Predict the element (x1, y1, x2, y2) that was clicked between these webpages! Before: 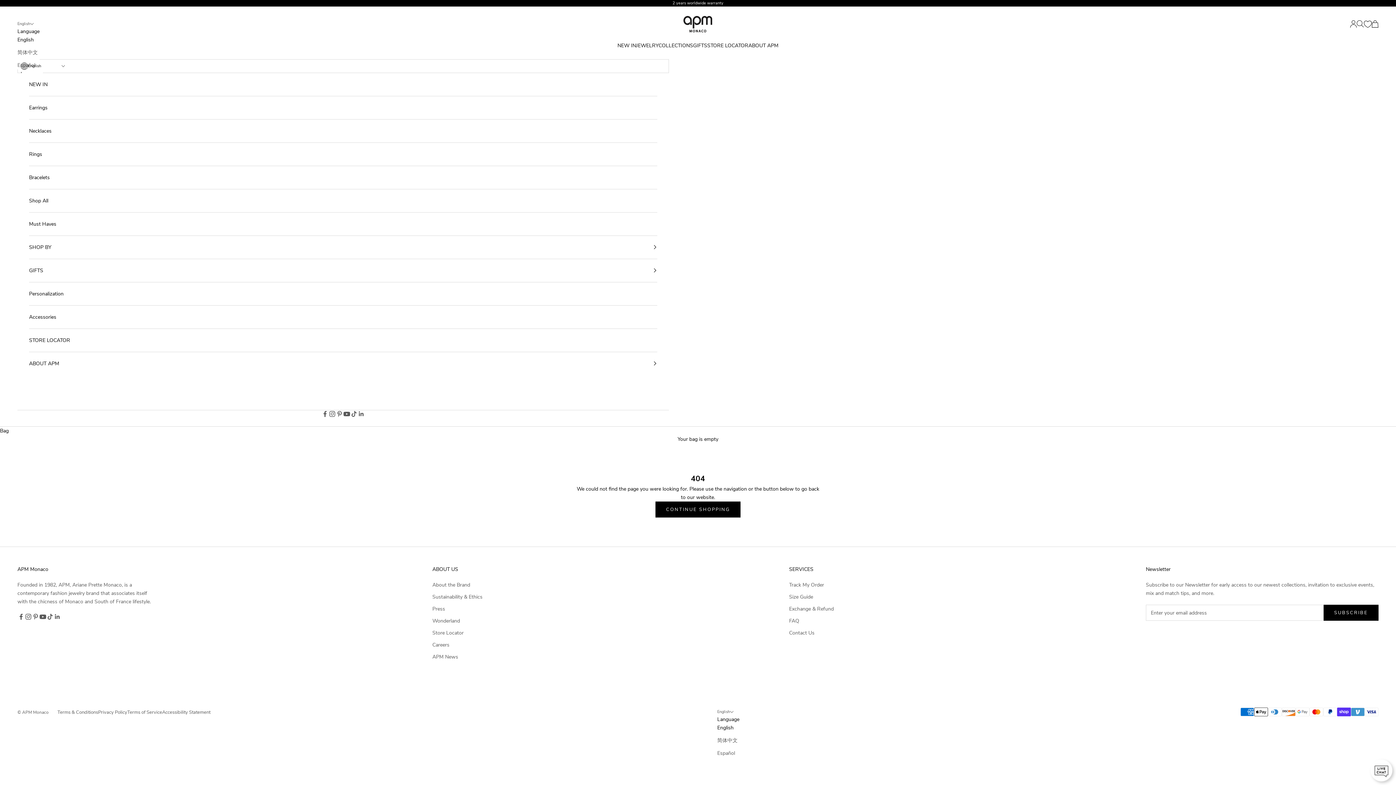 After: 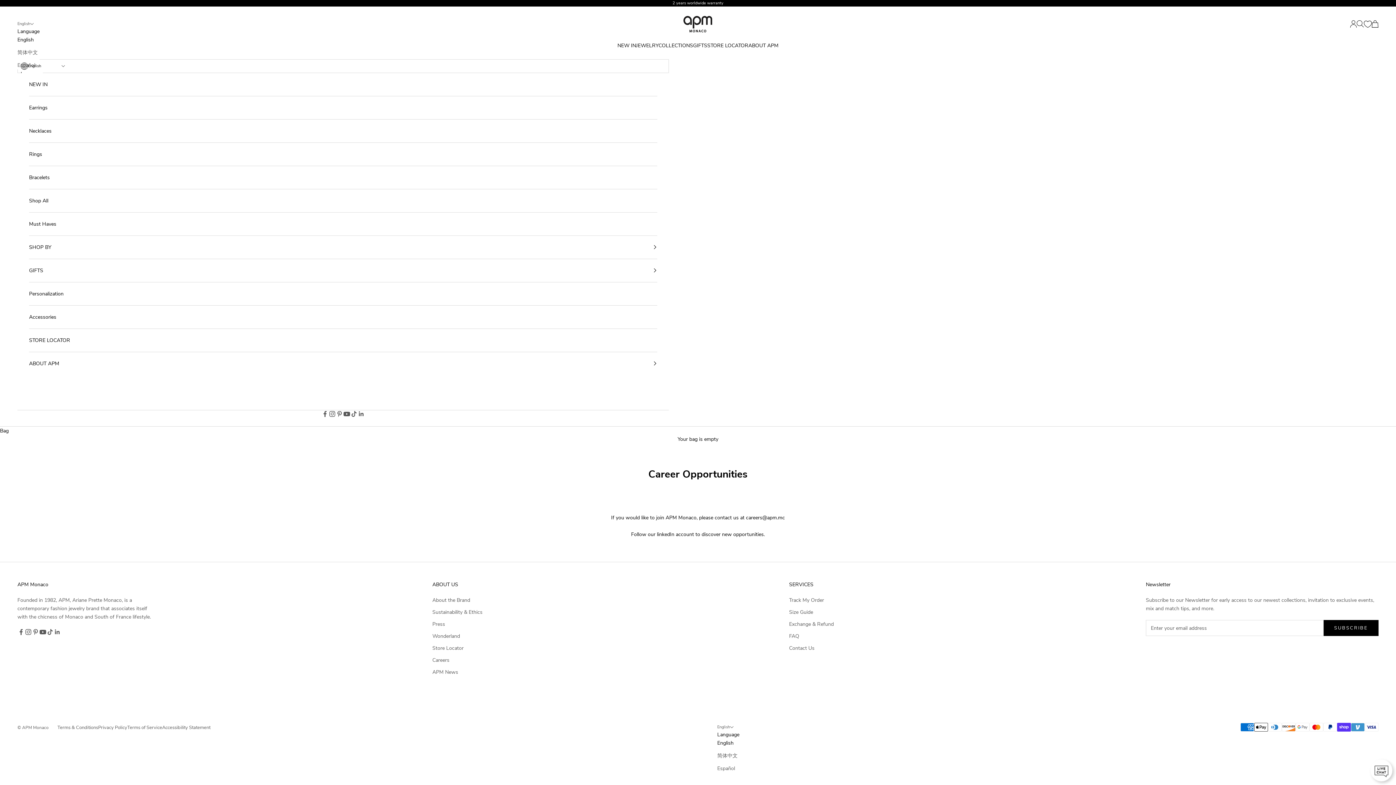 Action: bbox: (432, 641, 449, 648) label: Careers